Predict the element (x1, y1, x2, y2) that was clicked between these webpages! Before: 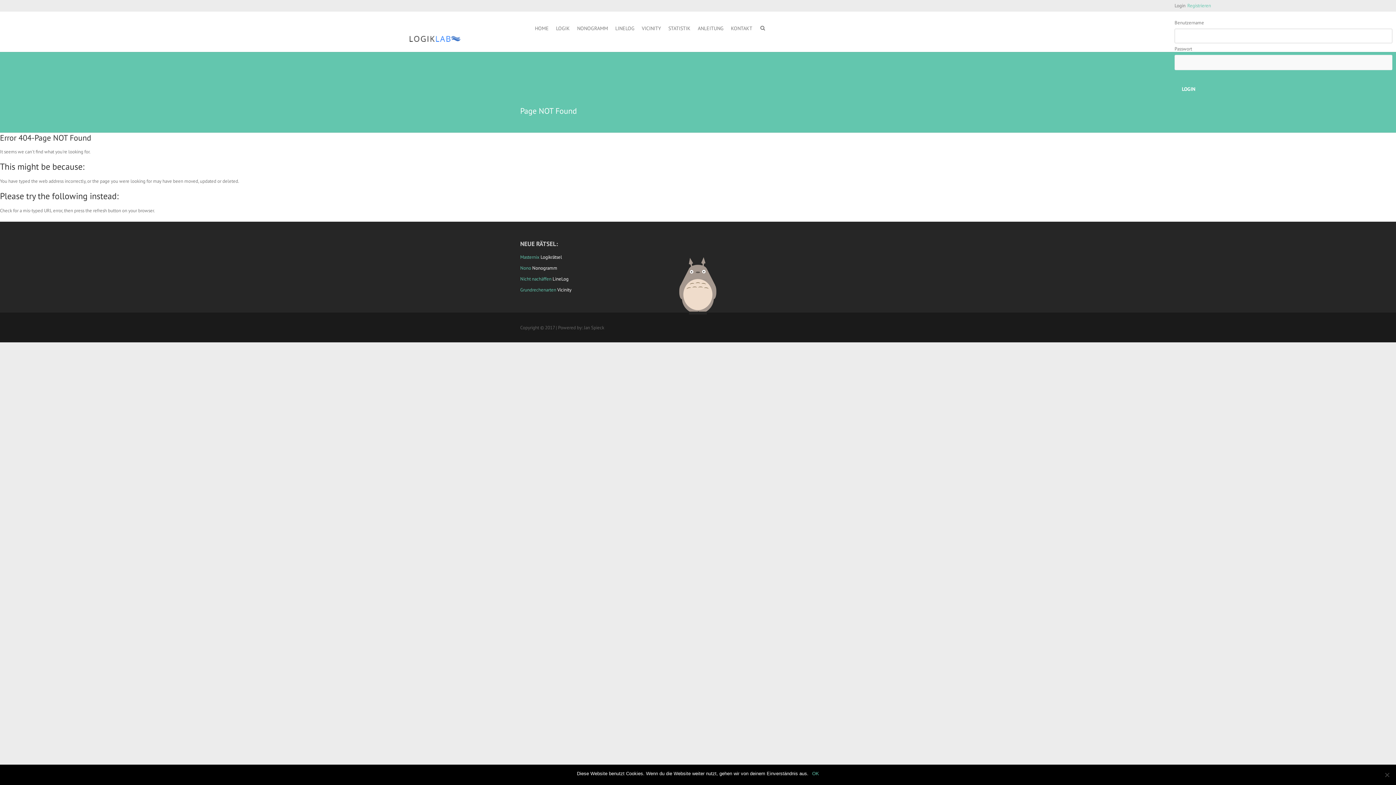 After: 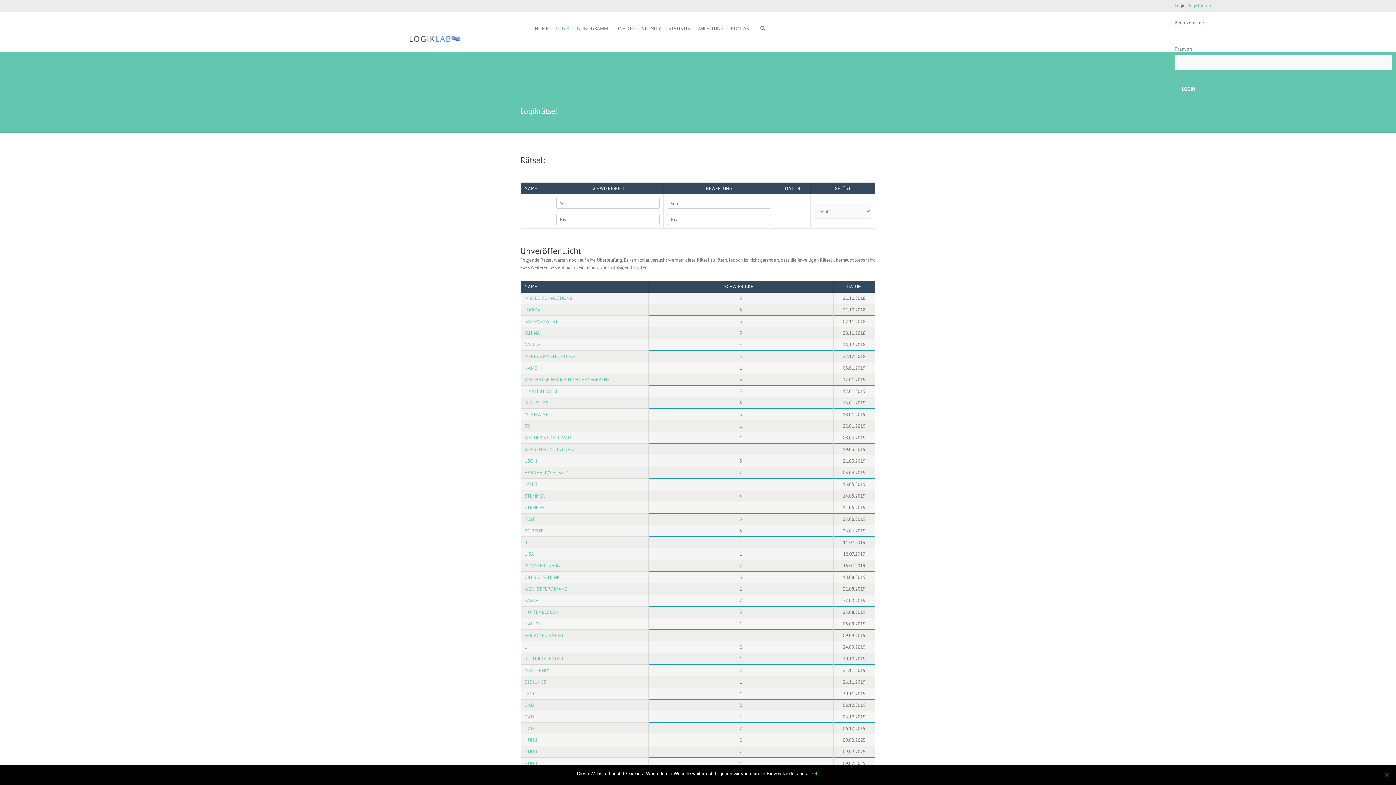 Action: label: LOGIK bbox: (556, 17, 570, 46)